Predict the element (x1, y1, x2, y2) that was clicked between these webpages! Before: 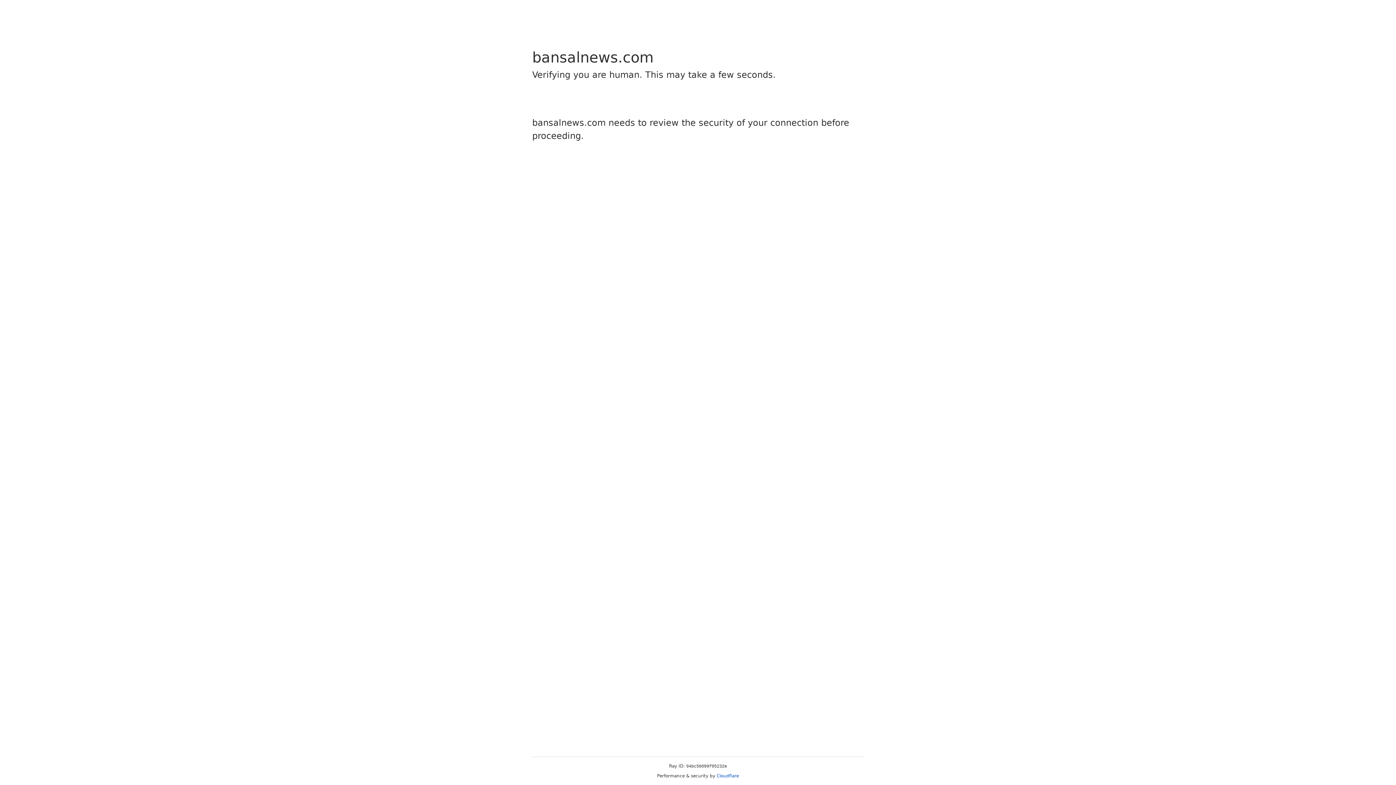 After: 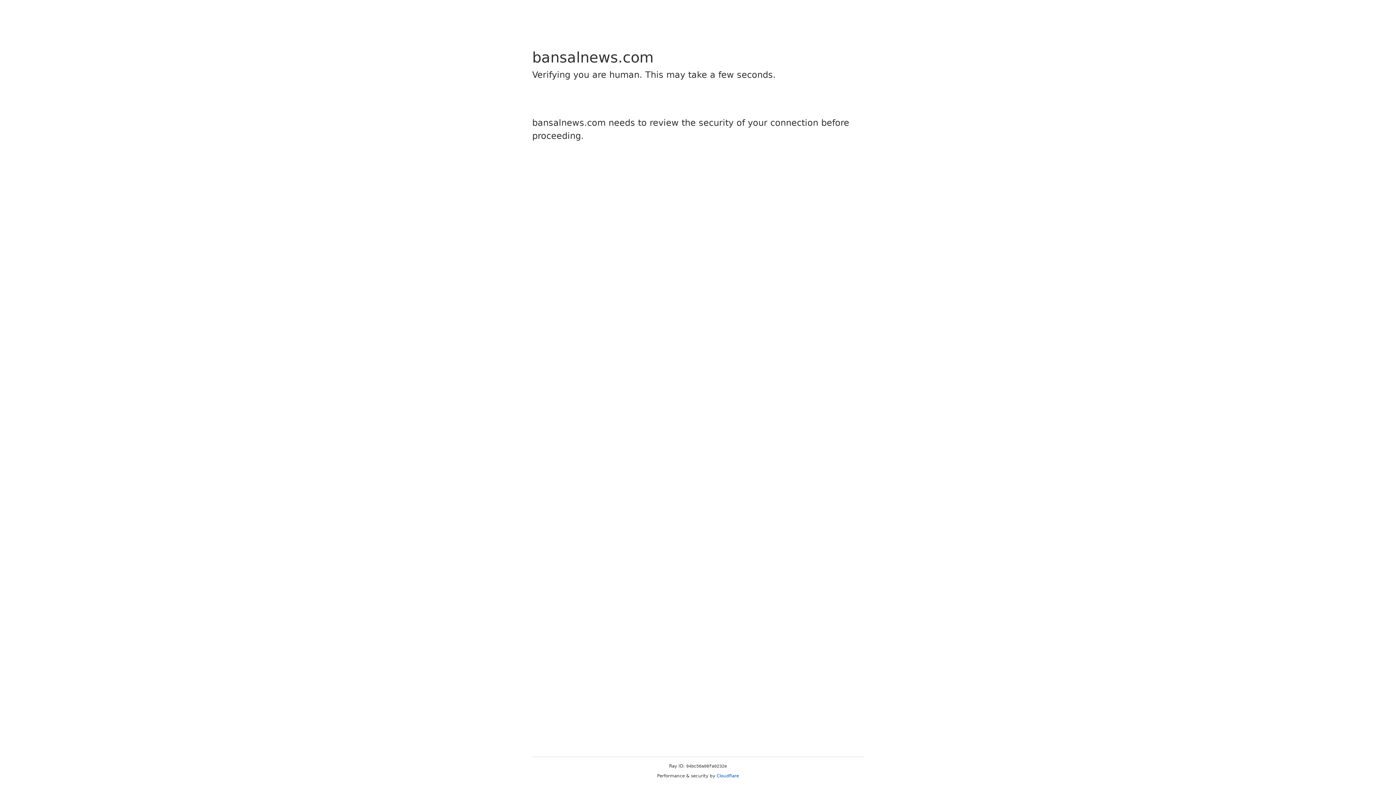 Action: label: Cloudflare bbox: (716, 773, 739, 778)